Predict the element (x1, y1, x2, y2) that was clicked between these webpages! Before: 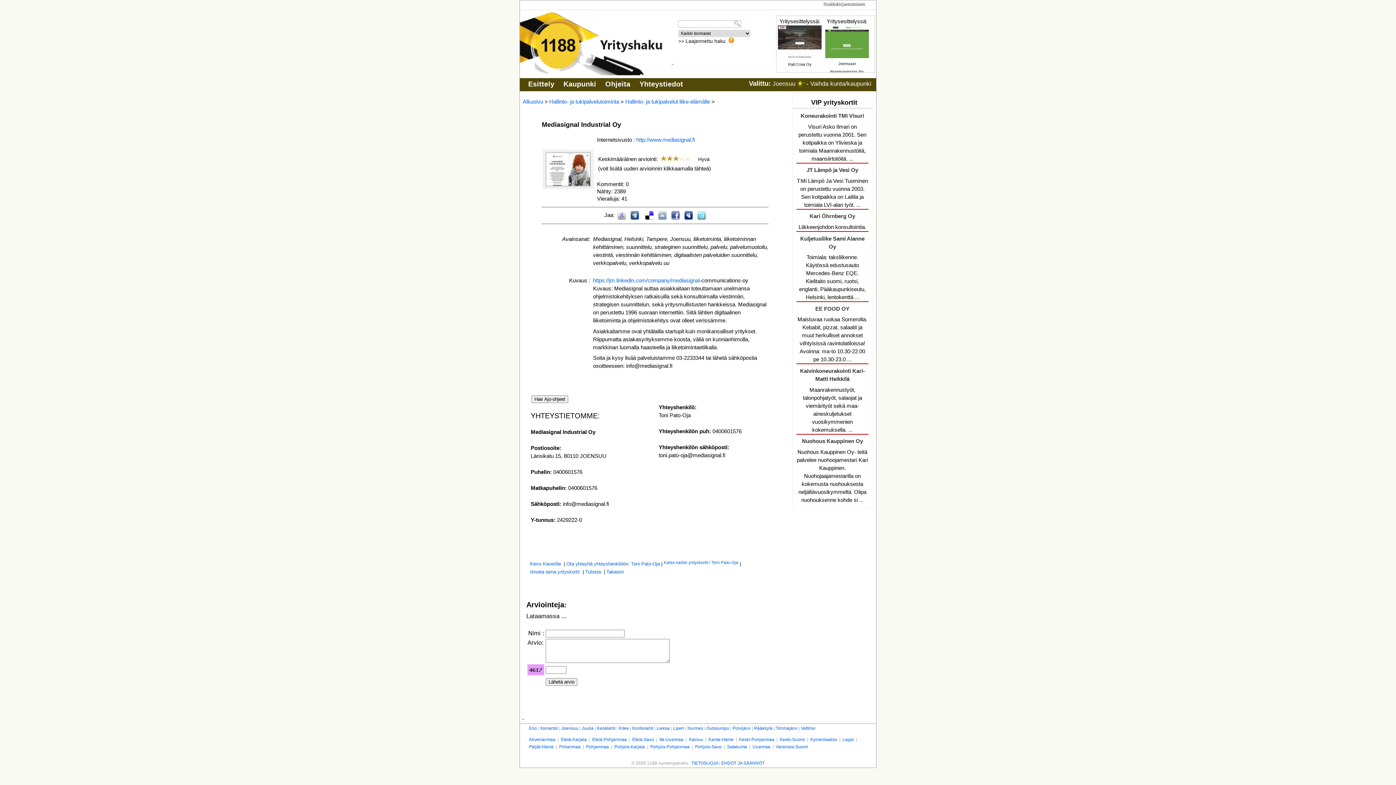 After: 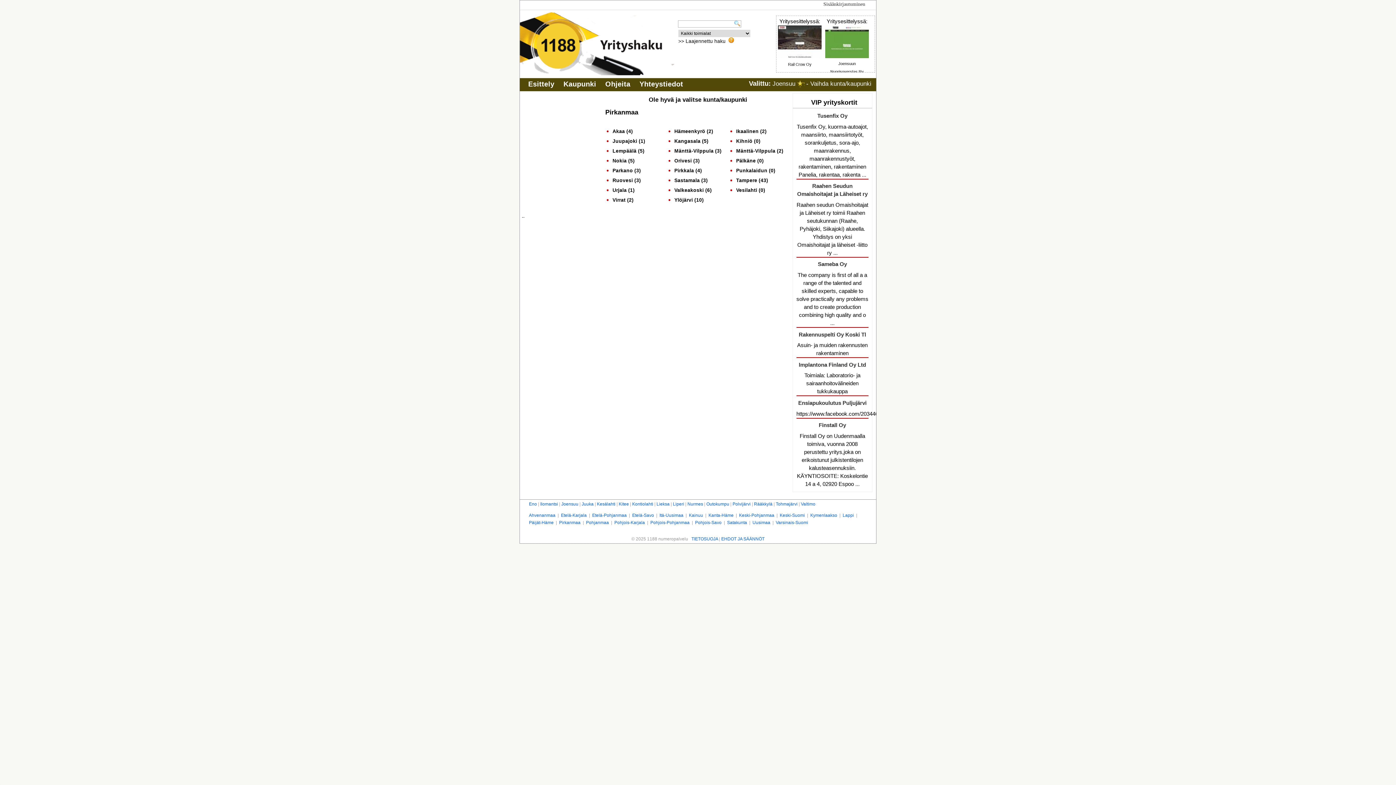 Action: label: Pirkanmaa bbox: (559, 744, 580, 749)